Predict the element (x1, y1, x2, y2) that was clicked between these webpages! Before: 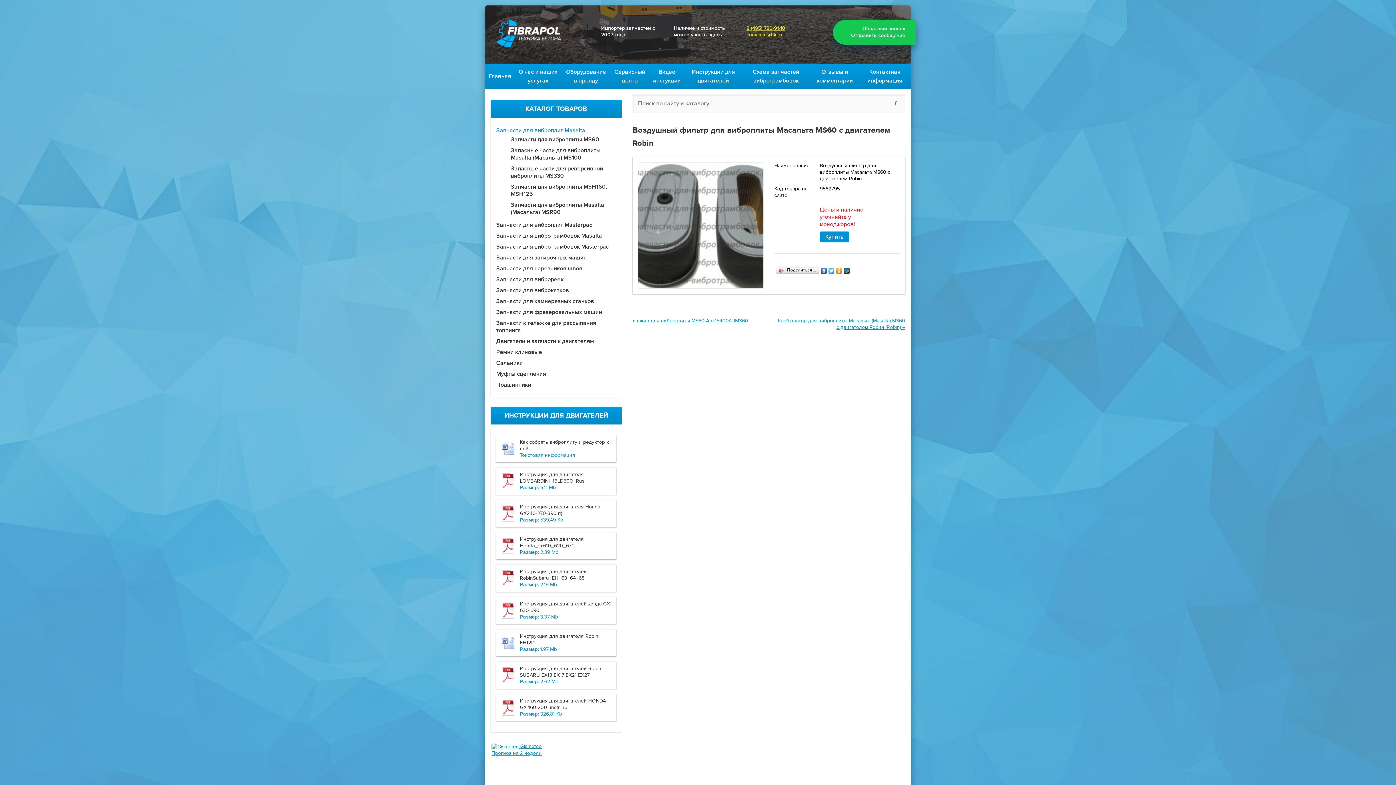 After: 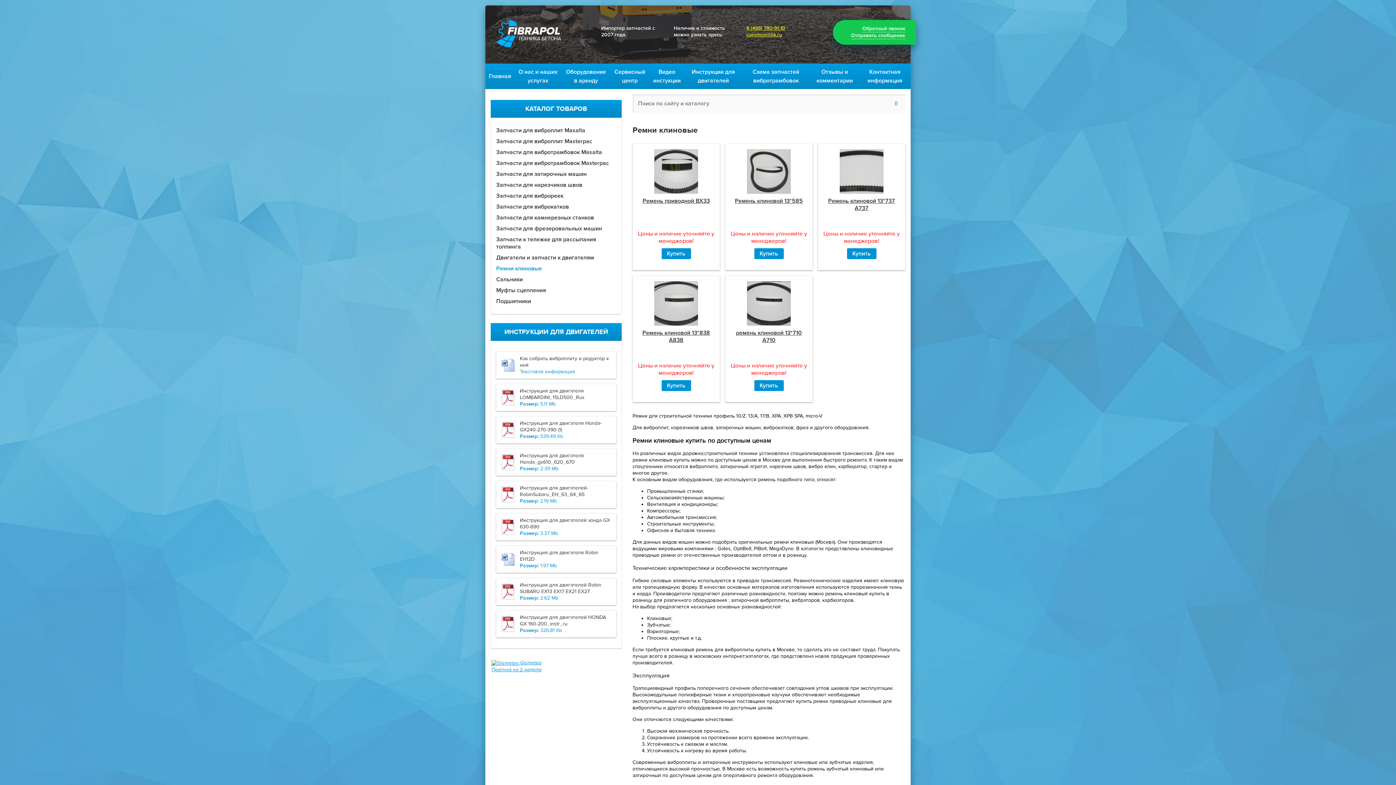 Action: bbox: (496, 348, 542, 356) label: Ремни клиновые